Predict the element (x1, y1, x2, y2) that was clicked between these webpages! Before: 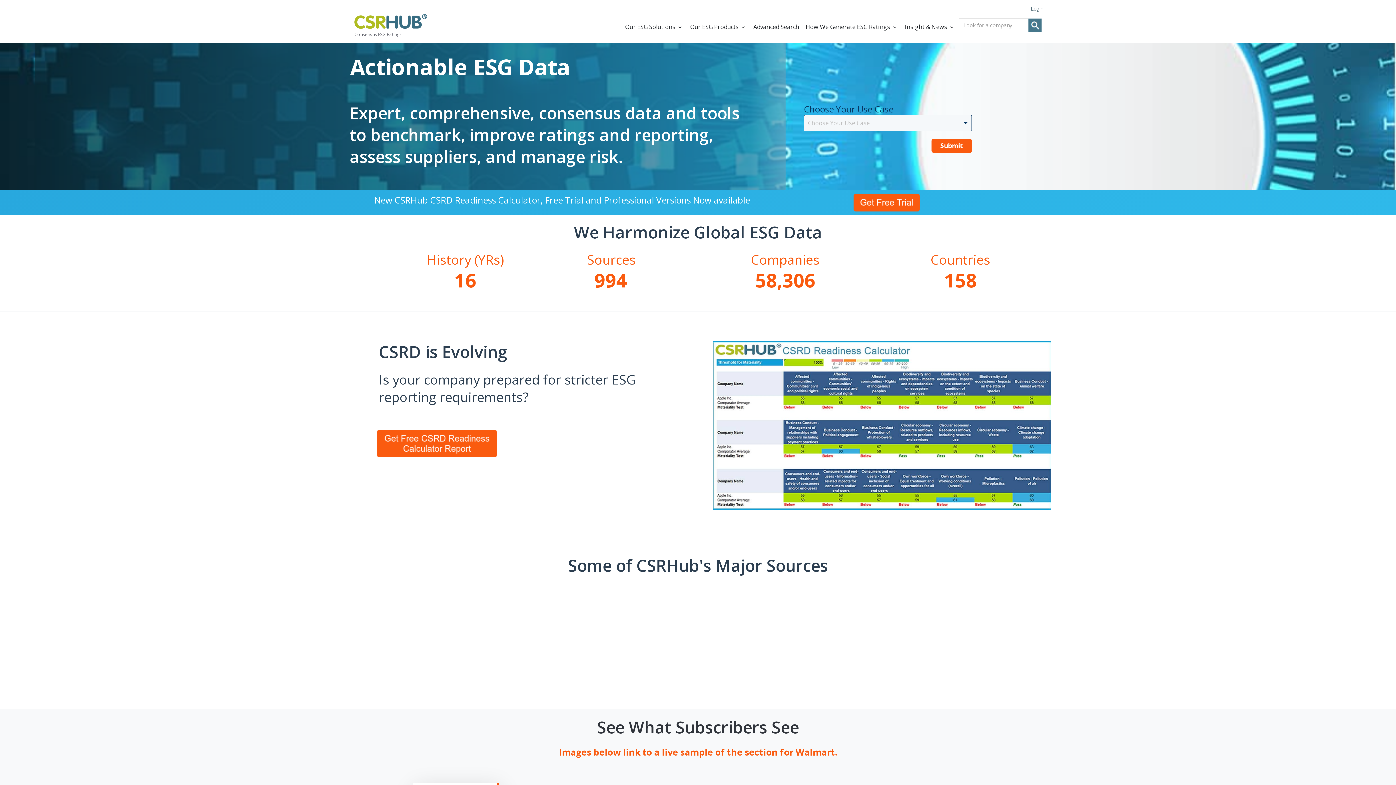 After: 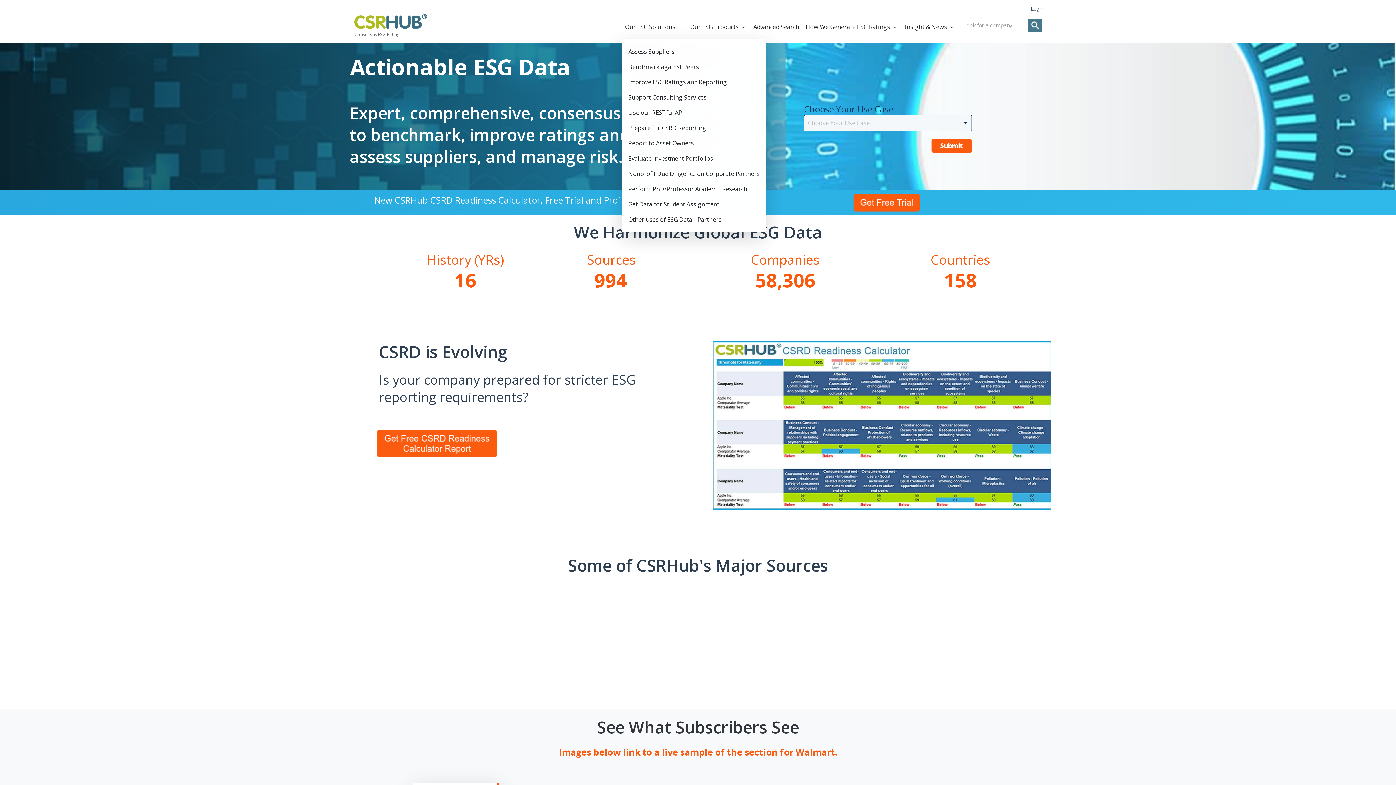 Action: bbox: (621, 14, 687, 39) label: Our ESG Solutions 